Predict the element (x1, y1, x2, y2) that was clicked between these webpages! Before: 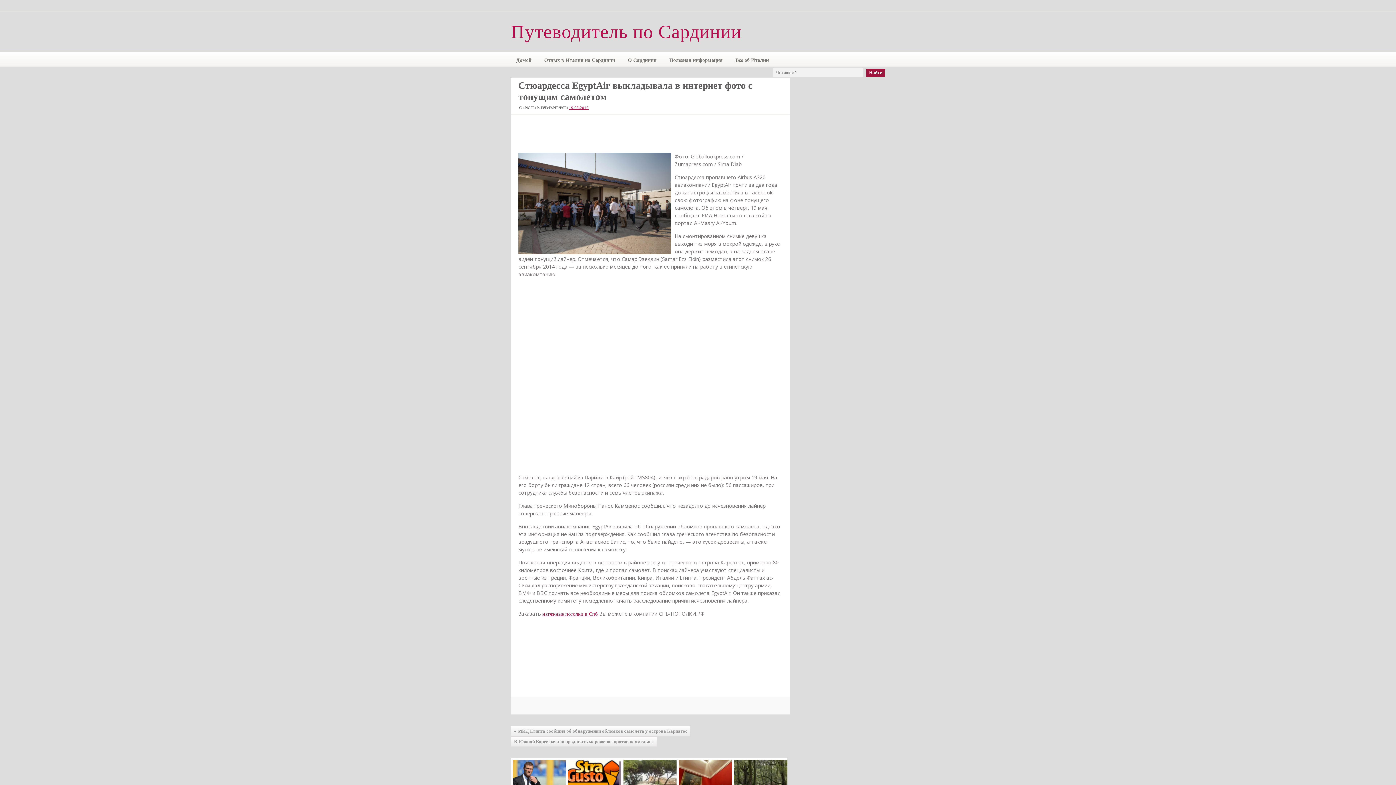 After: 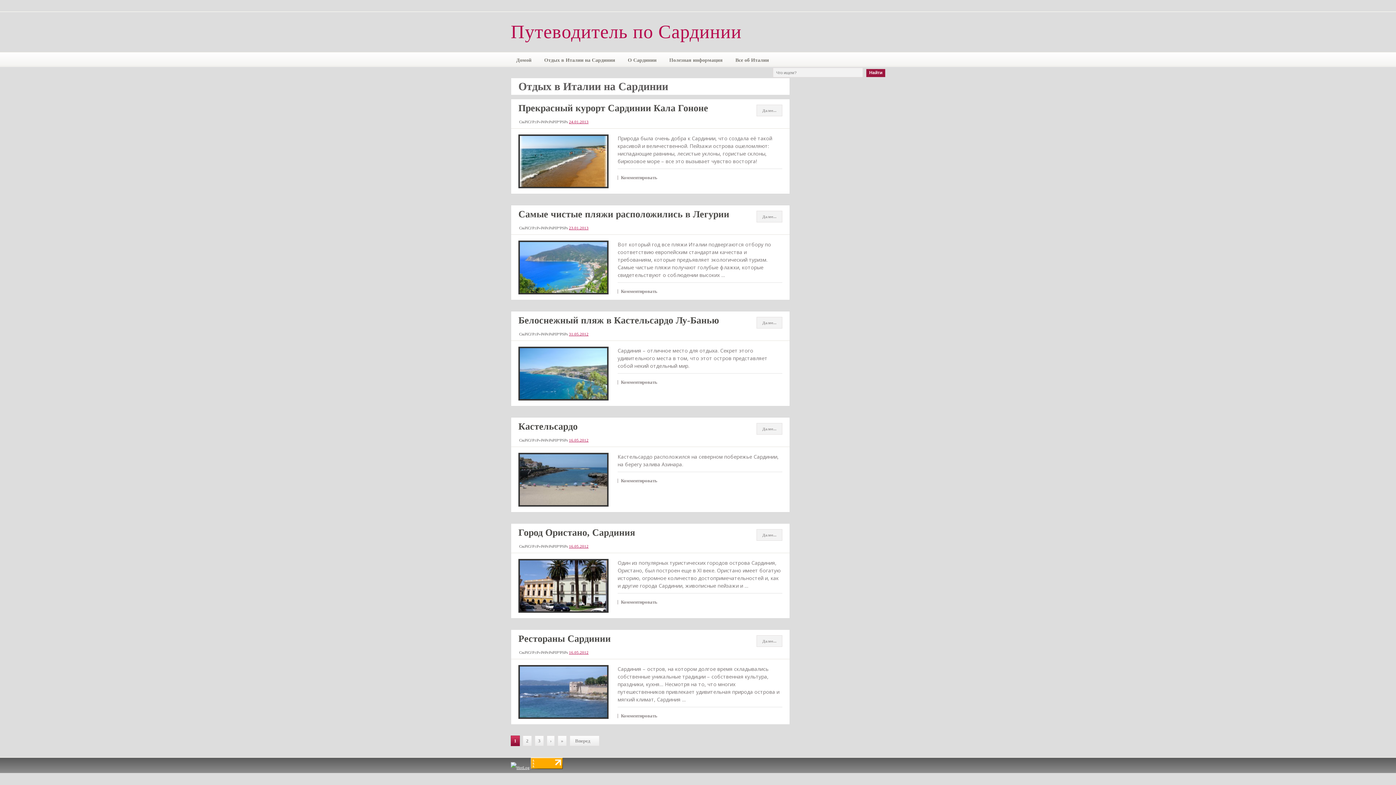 Action: bbox: (538, 54, 620, 65) label: Отдых в Италии на Сардинии